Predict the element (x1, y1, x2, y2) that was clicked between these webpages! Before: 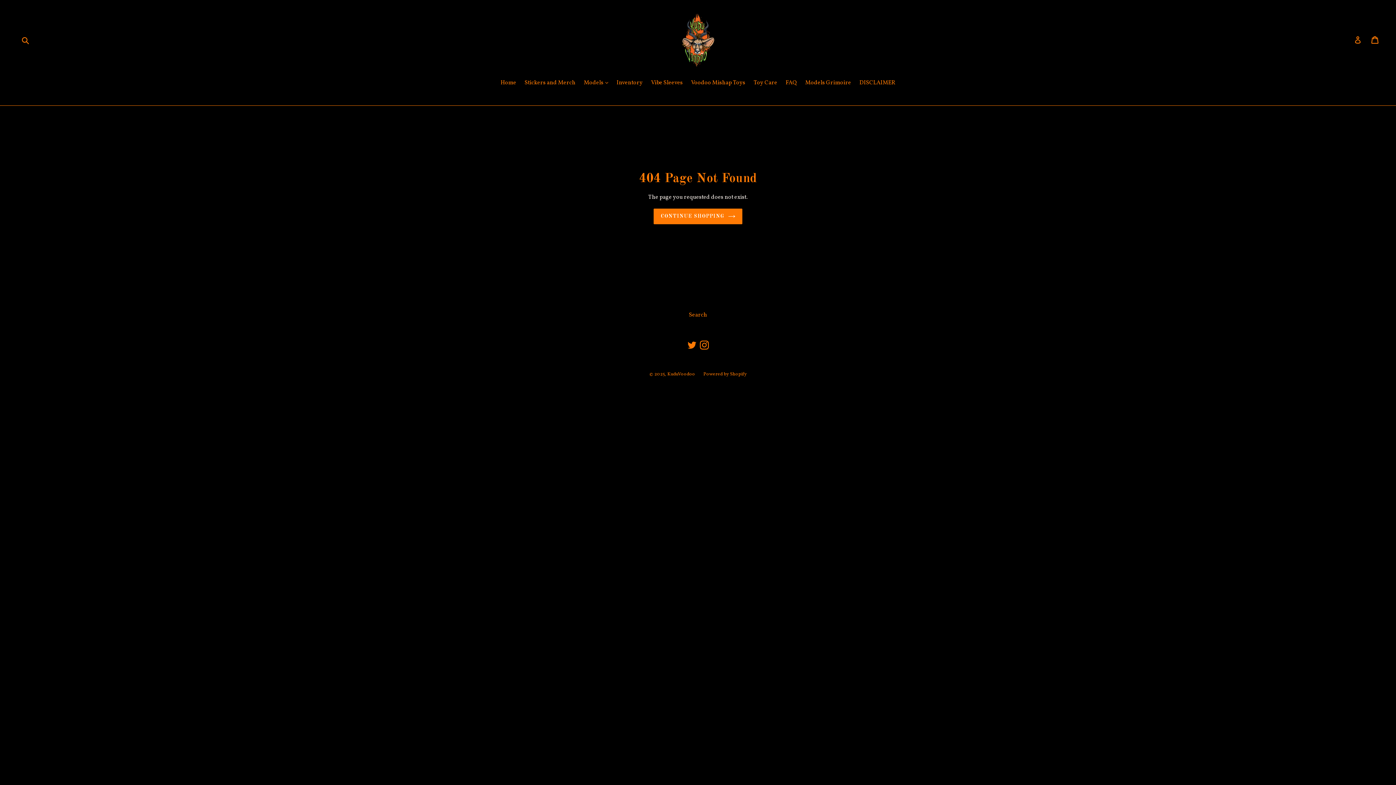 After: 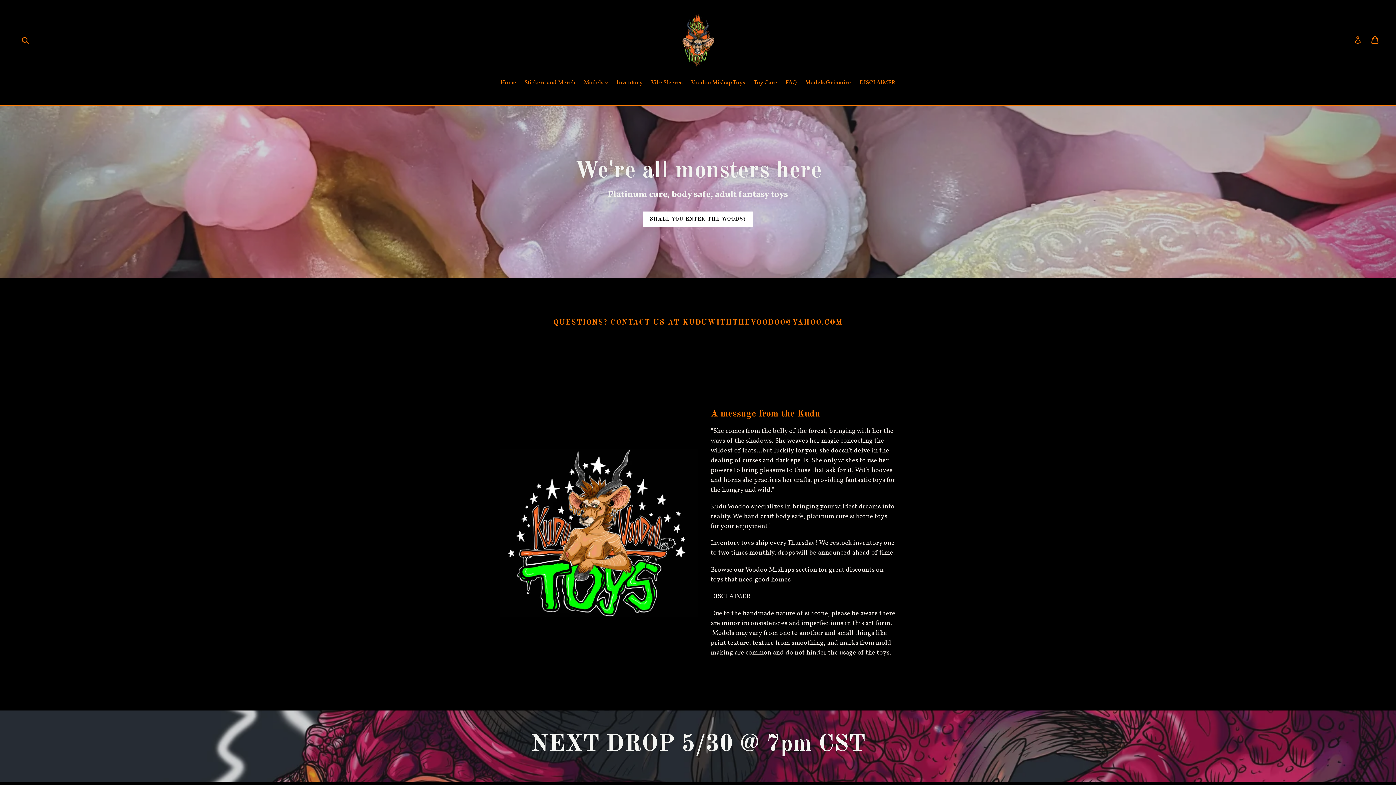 Action: label: KuduVoodoo bbox: (667, 371, 695, 377)